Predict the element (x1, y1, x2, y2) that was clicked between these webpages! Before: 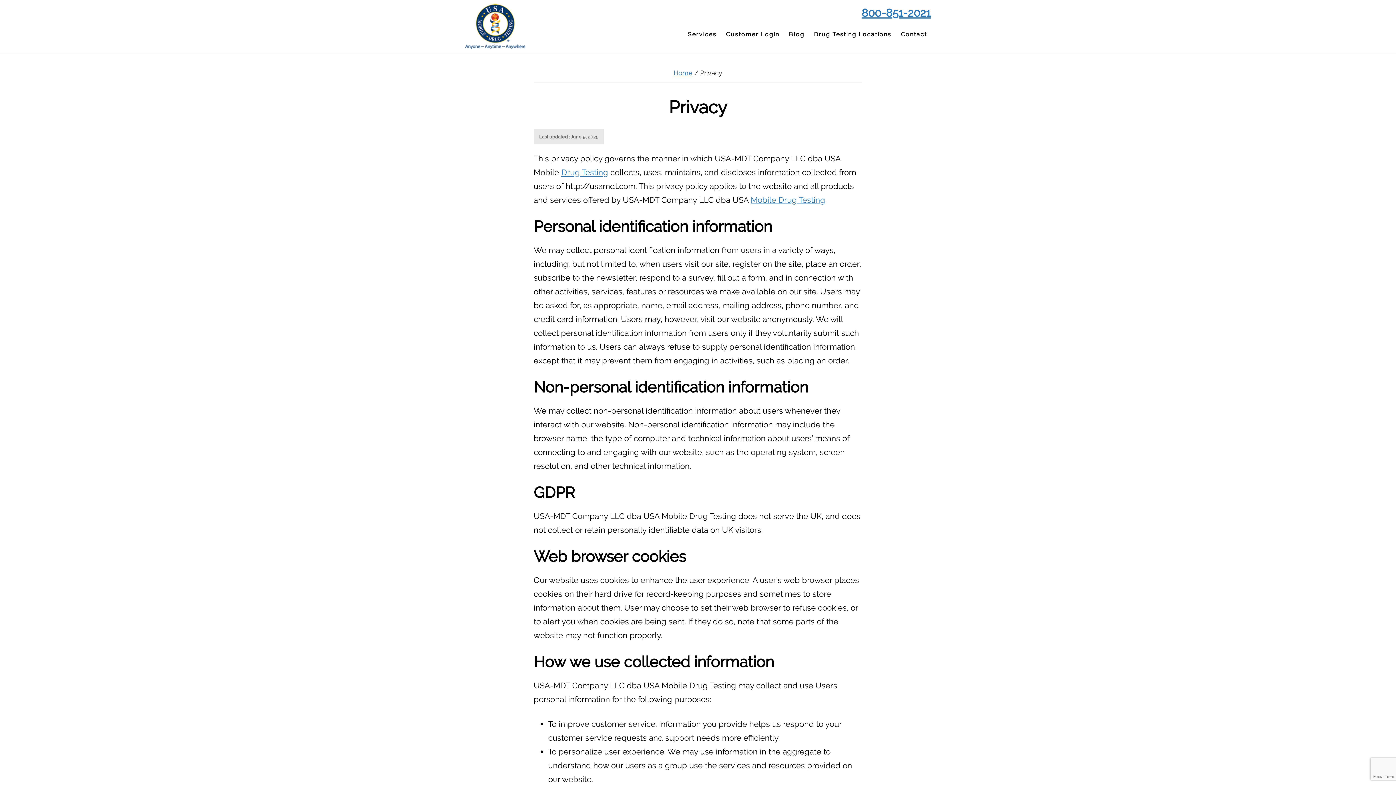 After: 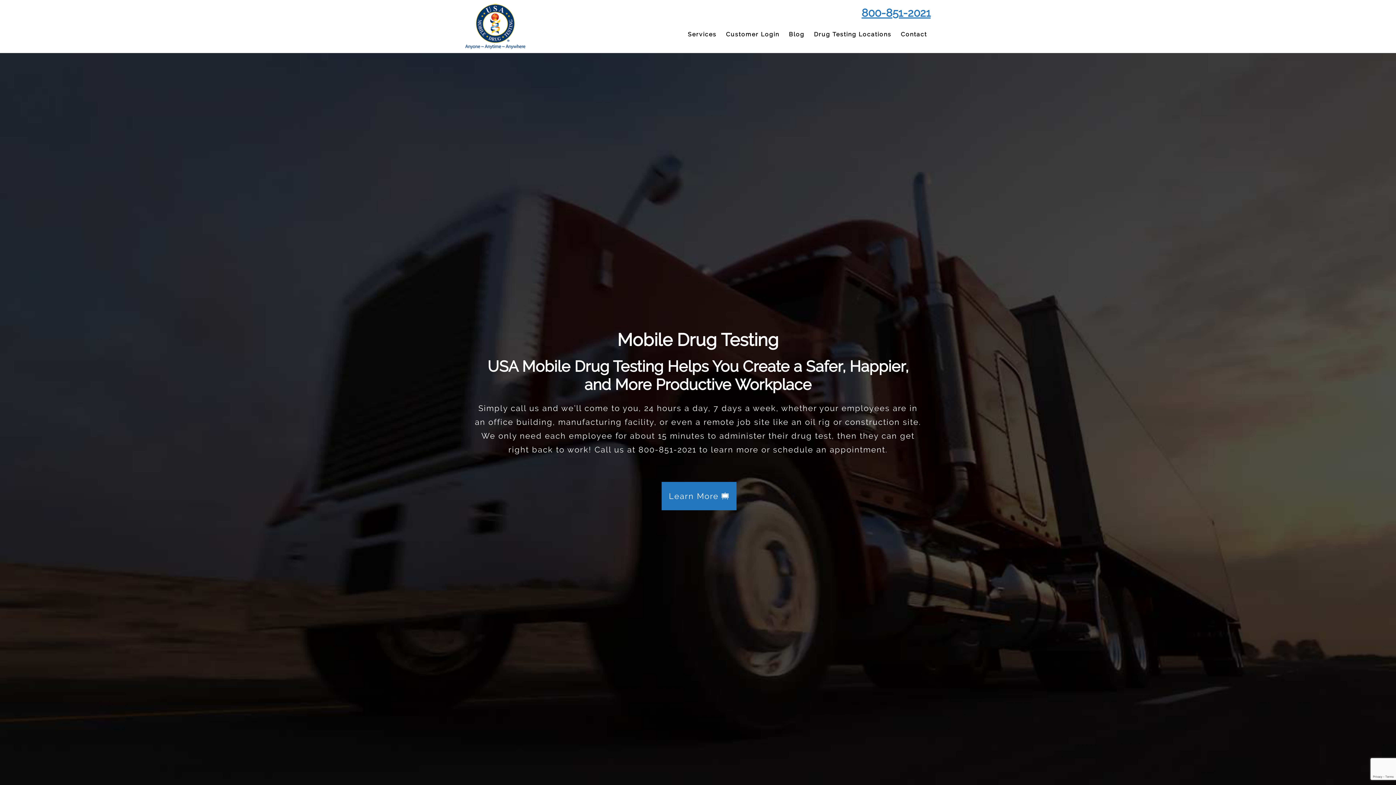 Action: label: Home bbox: (673, 69, 692, 76)